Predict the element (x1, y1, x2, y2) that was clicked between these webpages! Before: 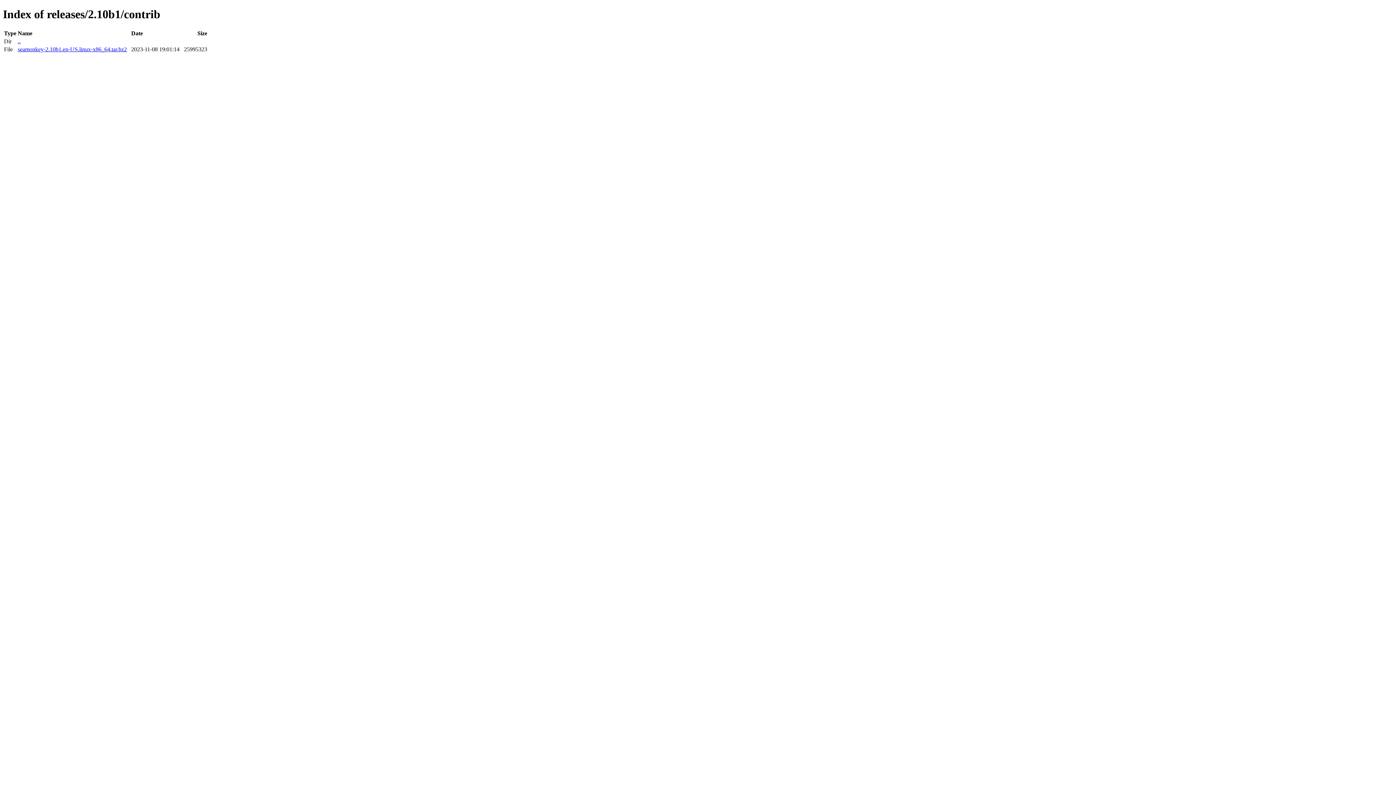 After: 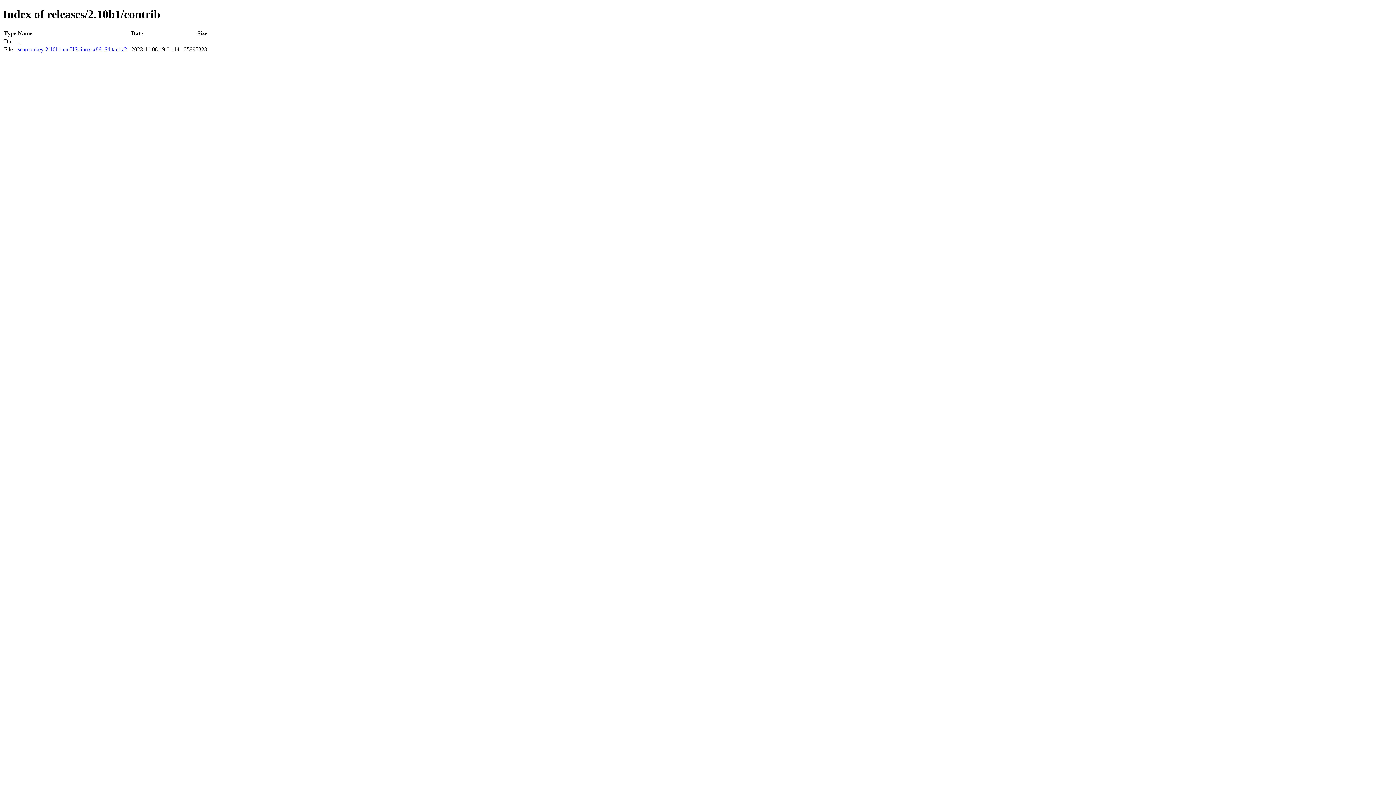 Action: bbox: (17, 46, 126, 52) label: seamonkey-2.10b1.en-US.linux-x86_64.tar.bz2